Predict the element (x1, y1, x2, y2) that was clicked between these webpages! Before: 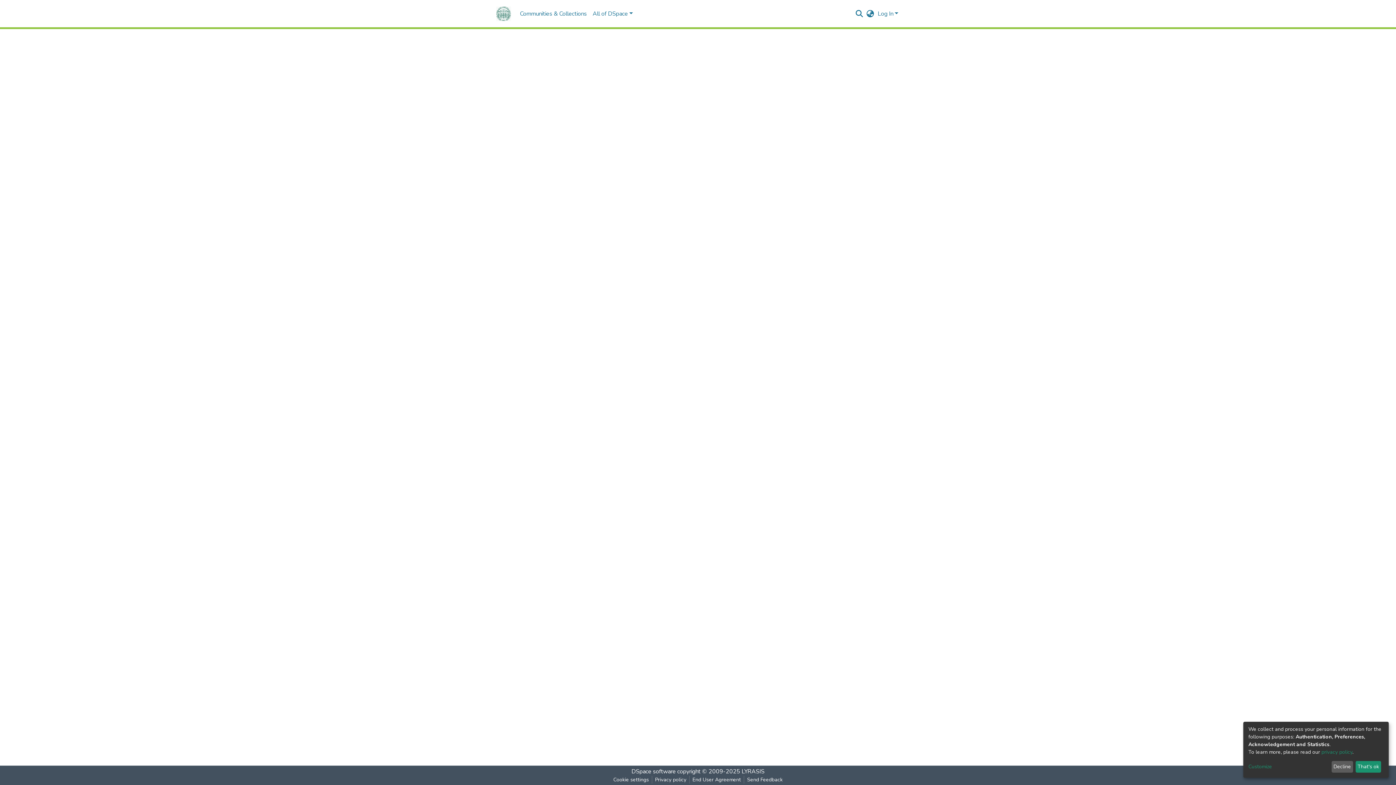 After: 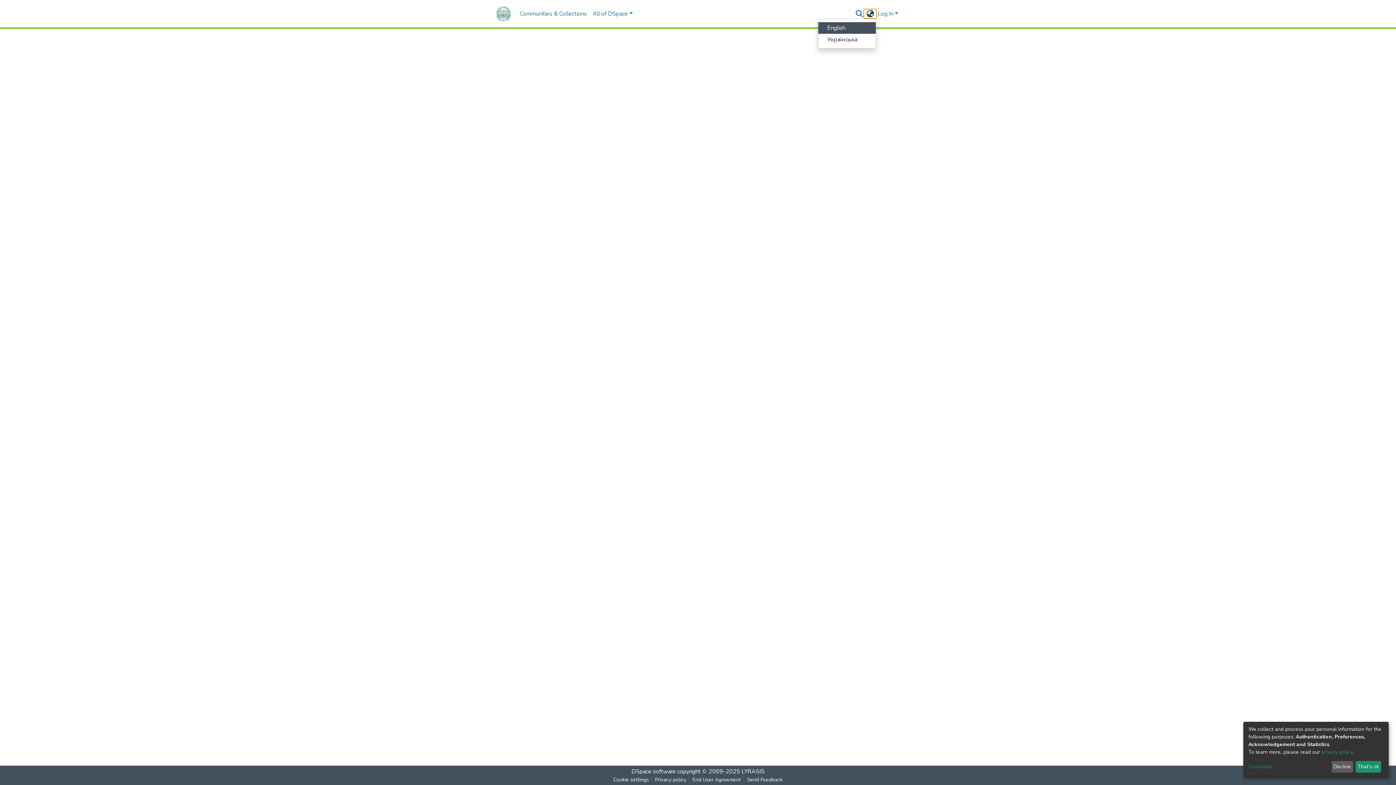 Action: label: Language switch bbox: (864, 9, 876, 18)